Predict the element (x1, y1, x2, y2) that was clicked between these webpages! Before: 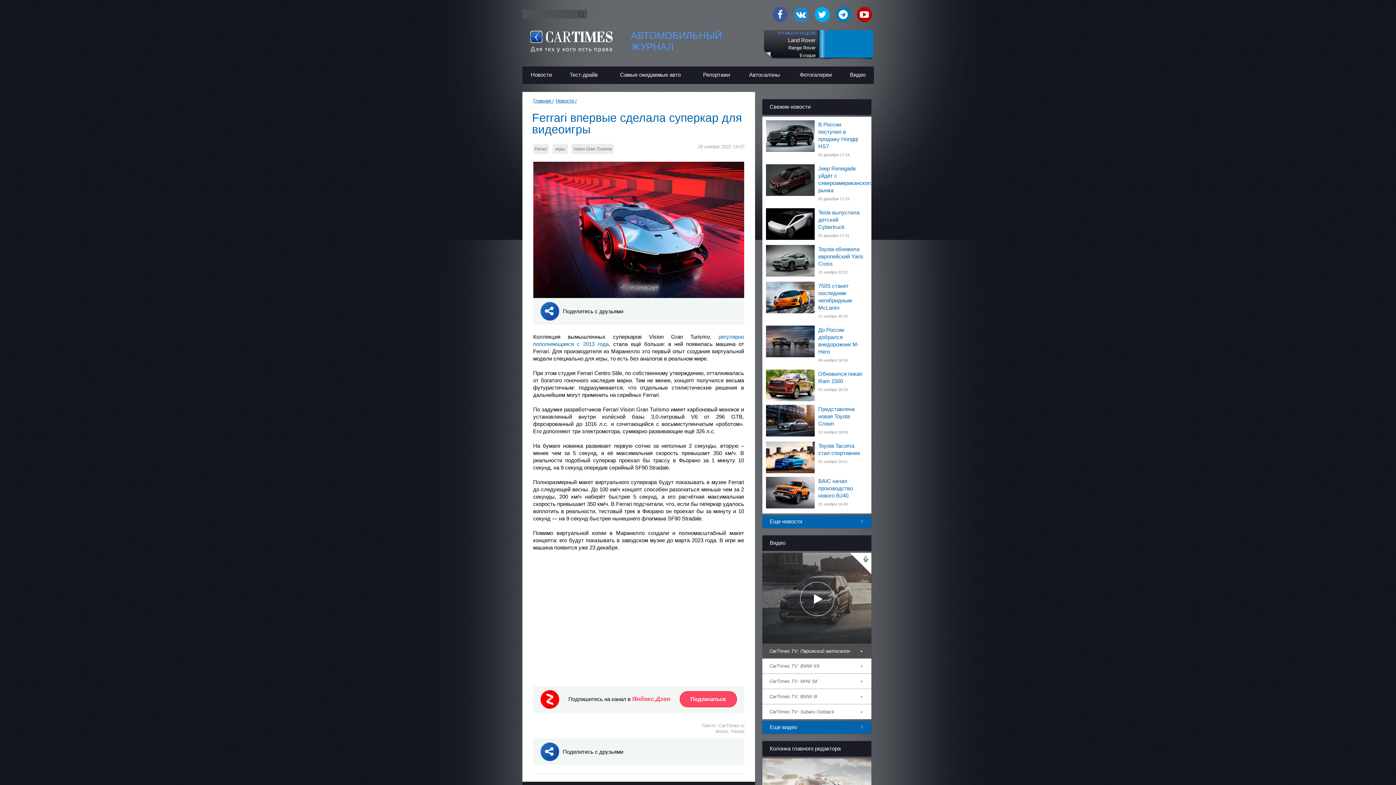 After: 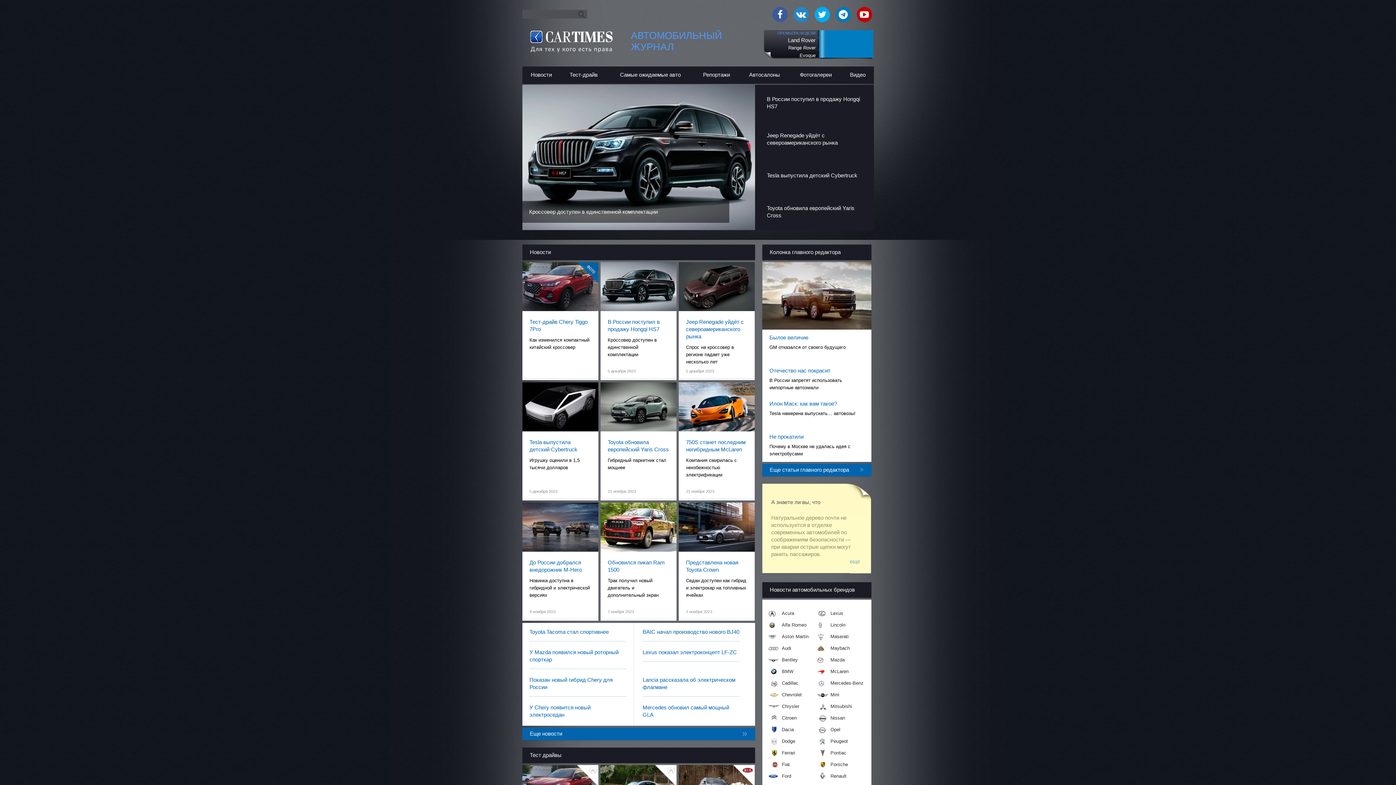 Action: bbox: (530, 30, 612, 52) label: Cartimes